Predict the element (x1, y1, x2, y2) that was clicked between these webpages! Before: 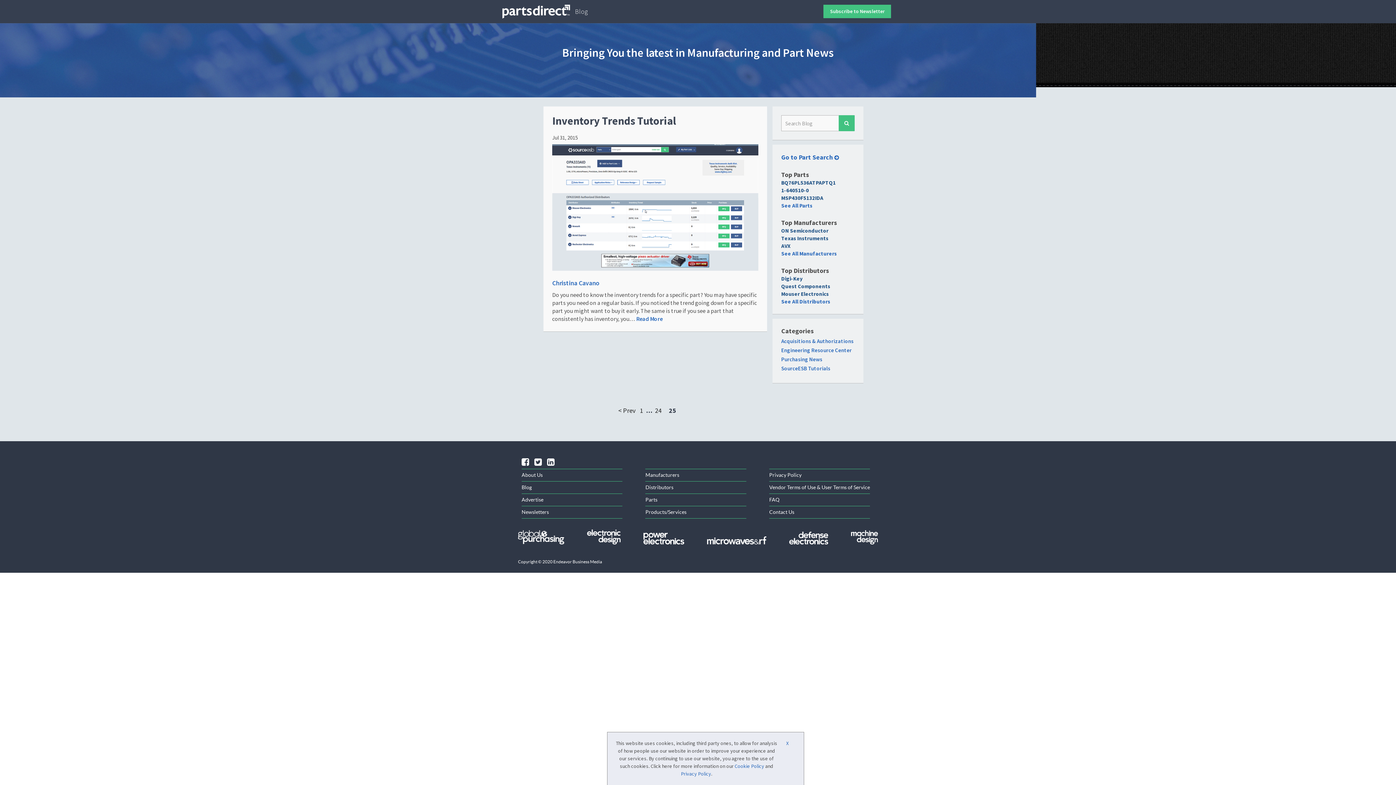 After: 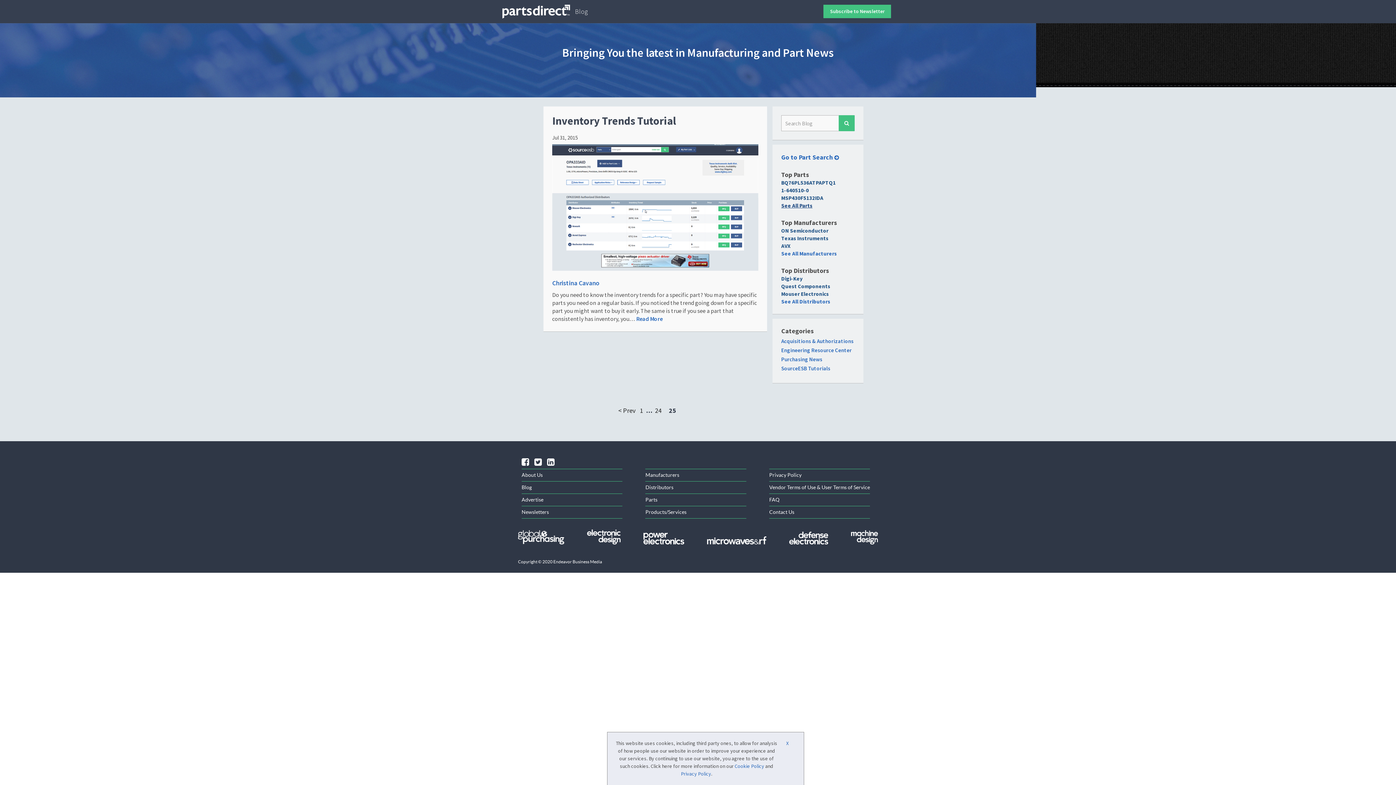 Action: label: See All Parts bbox: (781, 202, 812, 209)